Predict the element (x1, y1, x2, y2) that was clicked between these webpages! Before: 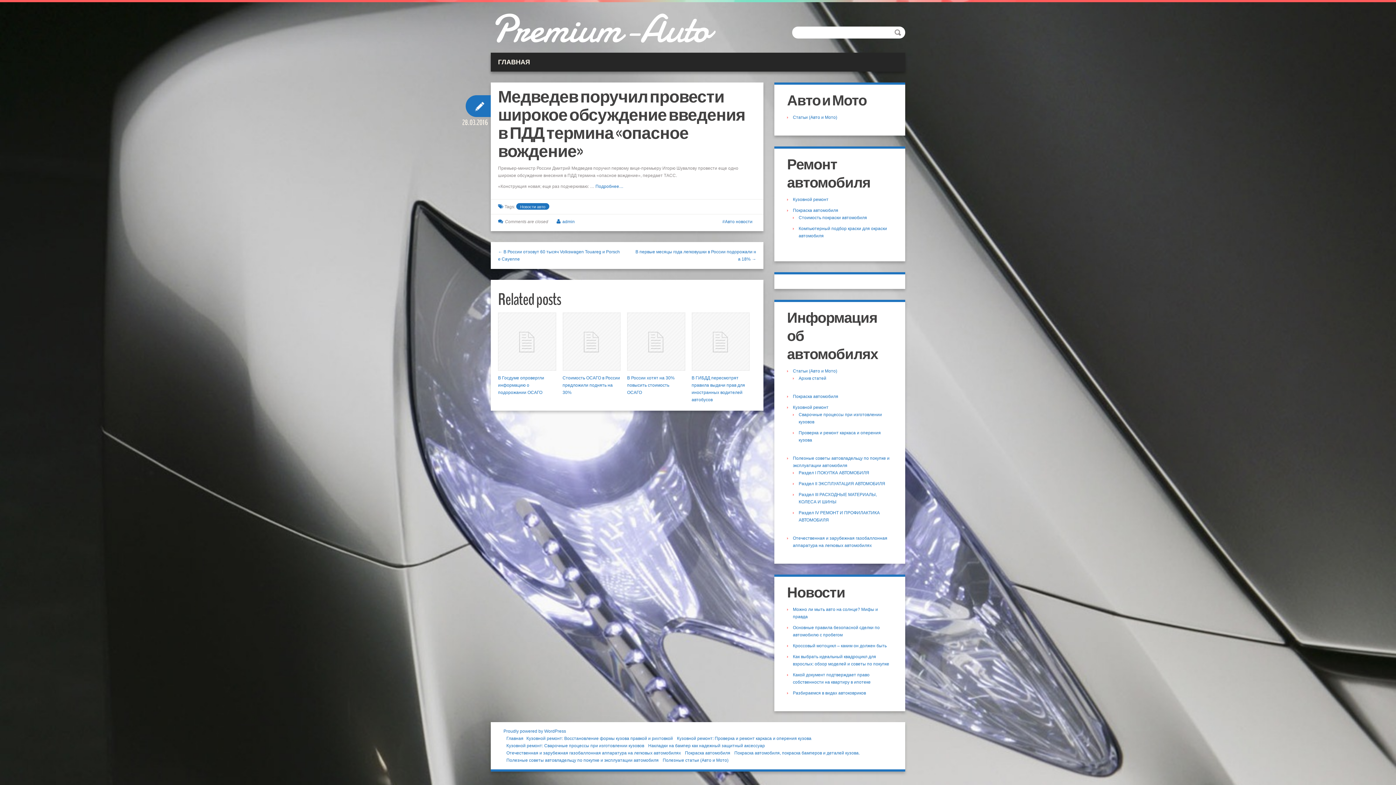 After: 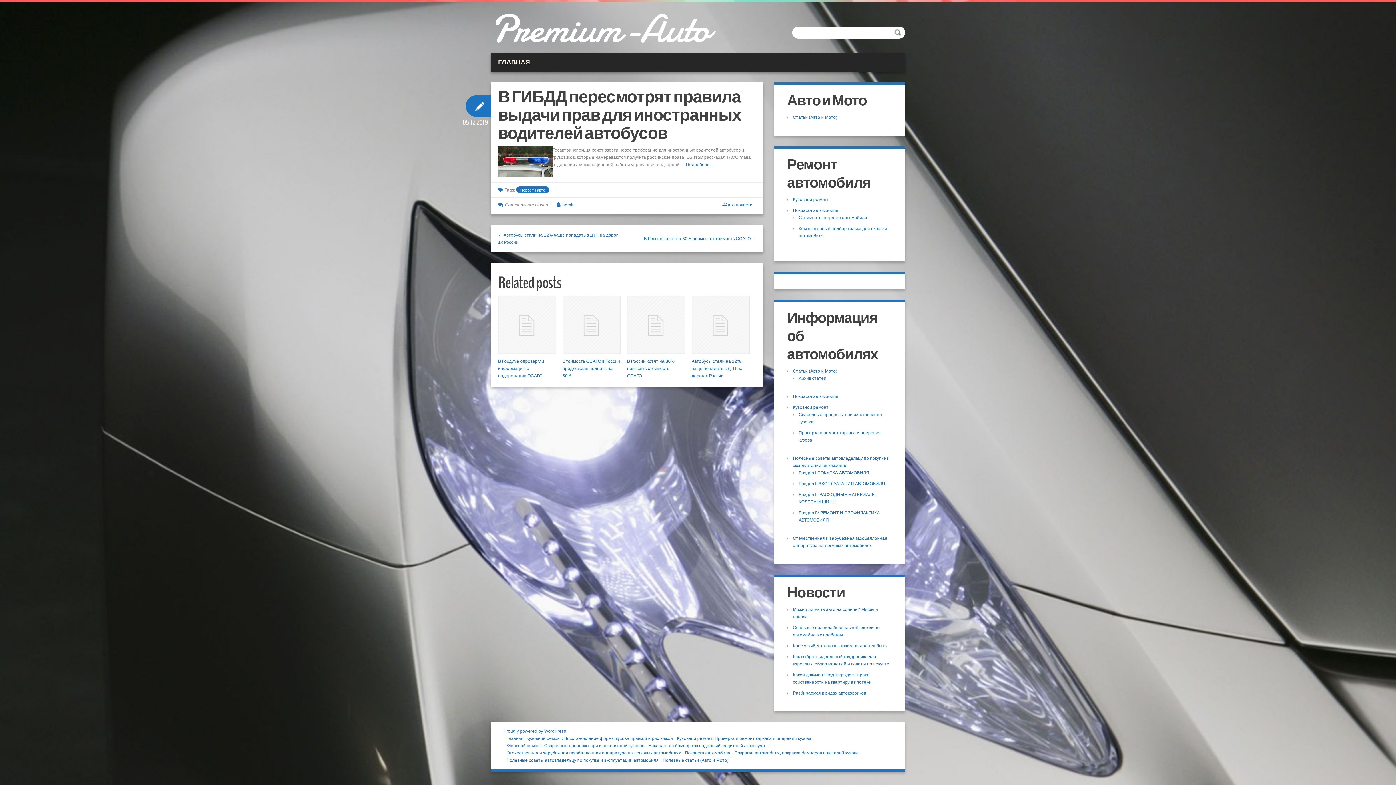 Action: bbox: (691, 312, 749, 370)